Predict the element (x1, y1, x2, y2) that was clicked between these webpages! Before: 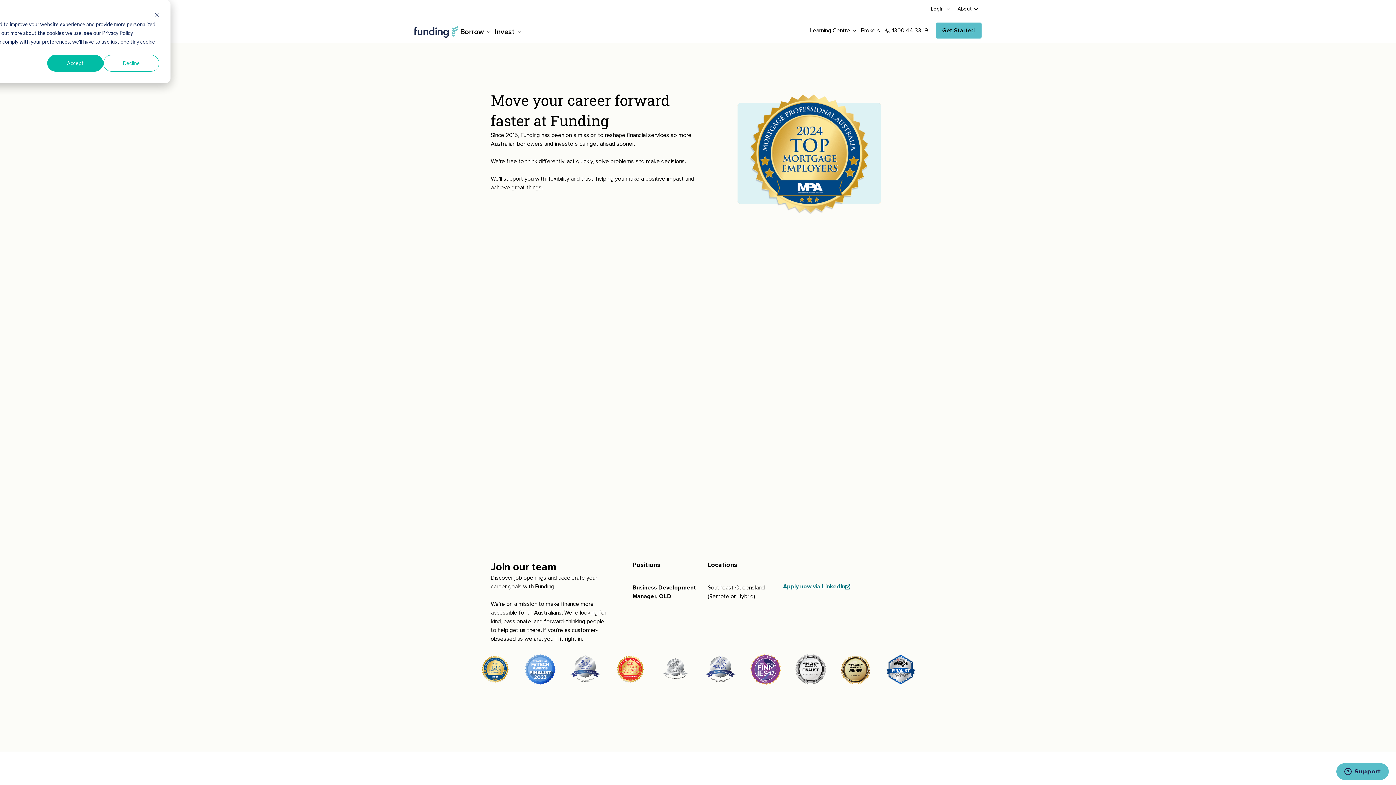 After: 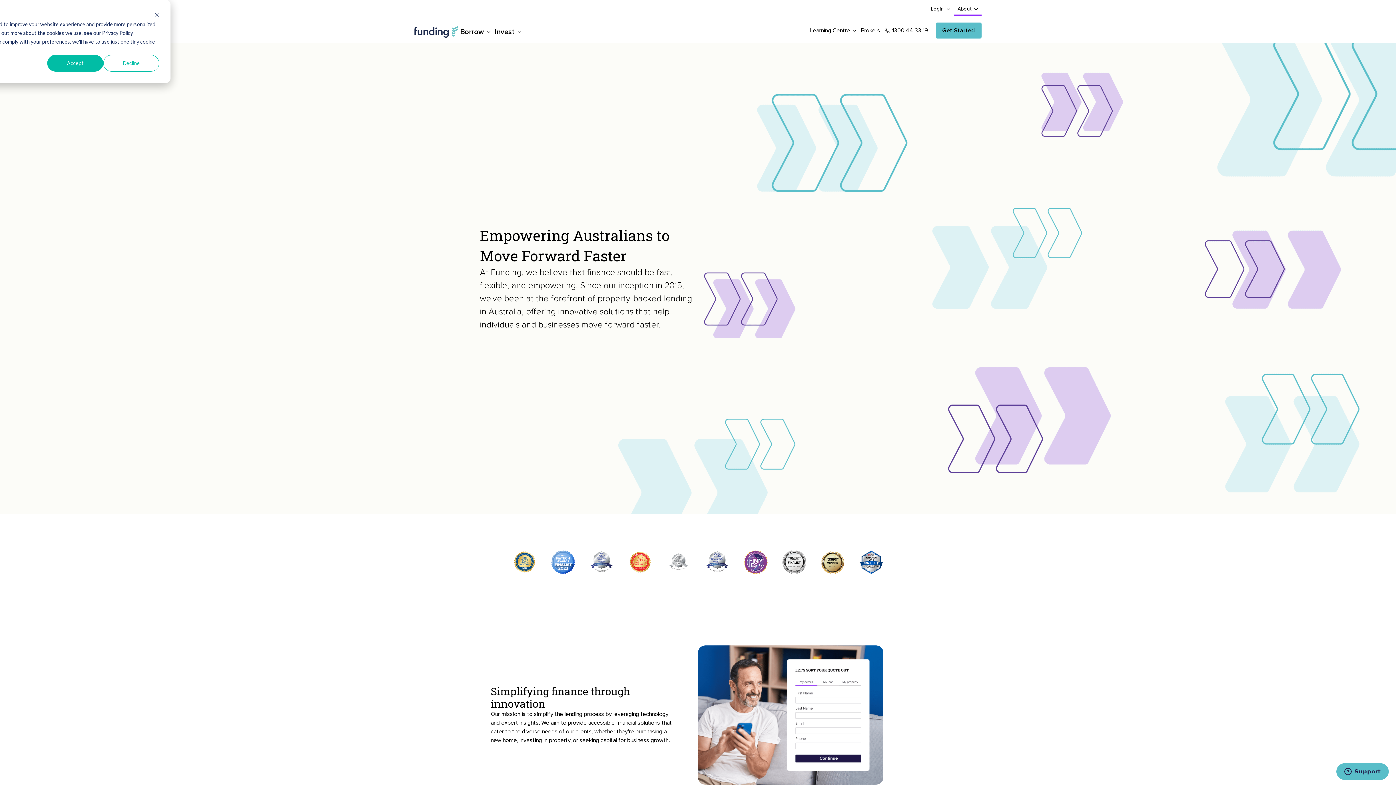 Action: label: About bbox: (954, 2, 971, 15)